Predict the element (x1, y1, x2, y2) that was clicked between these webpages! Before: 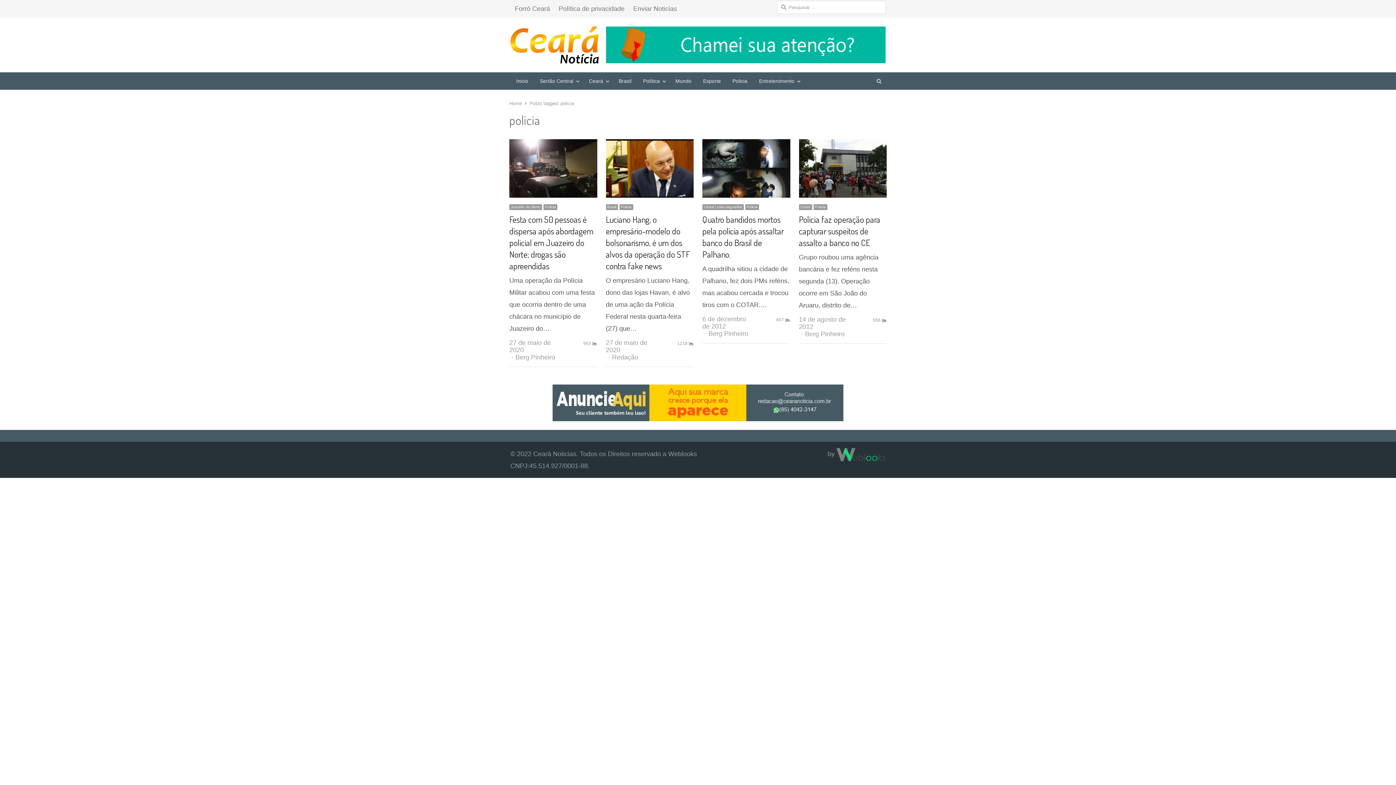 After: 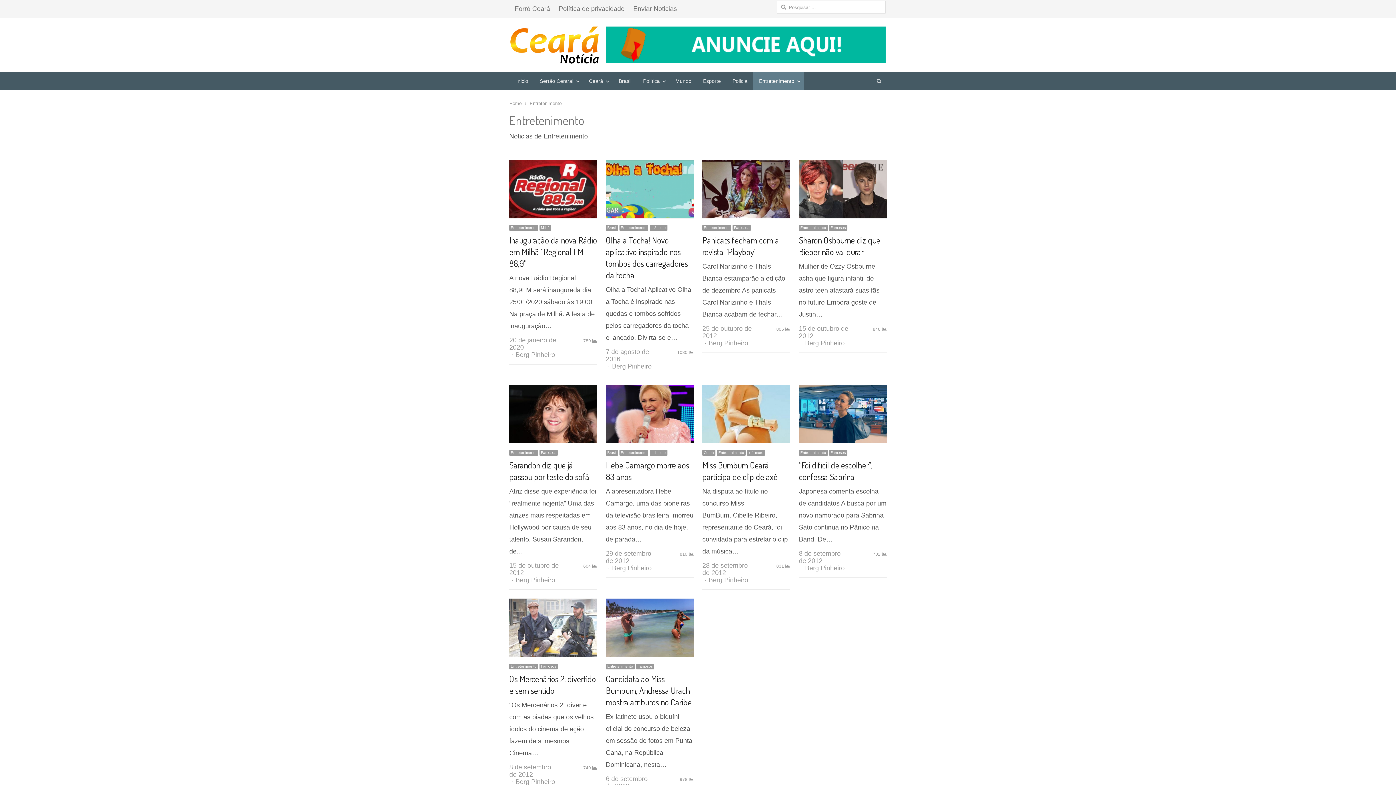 Action: bbox: (753, 72, 804, 89) label: Entretenimento